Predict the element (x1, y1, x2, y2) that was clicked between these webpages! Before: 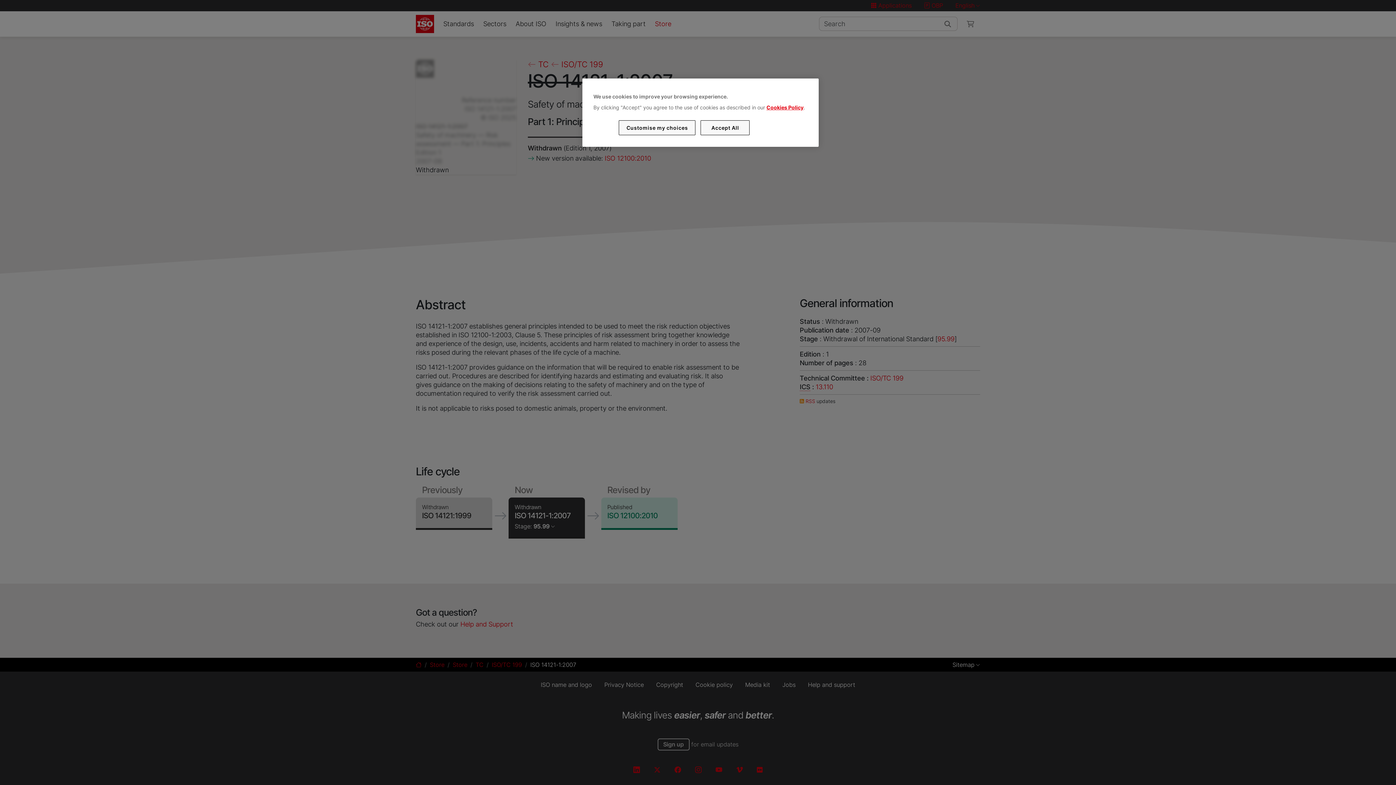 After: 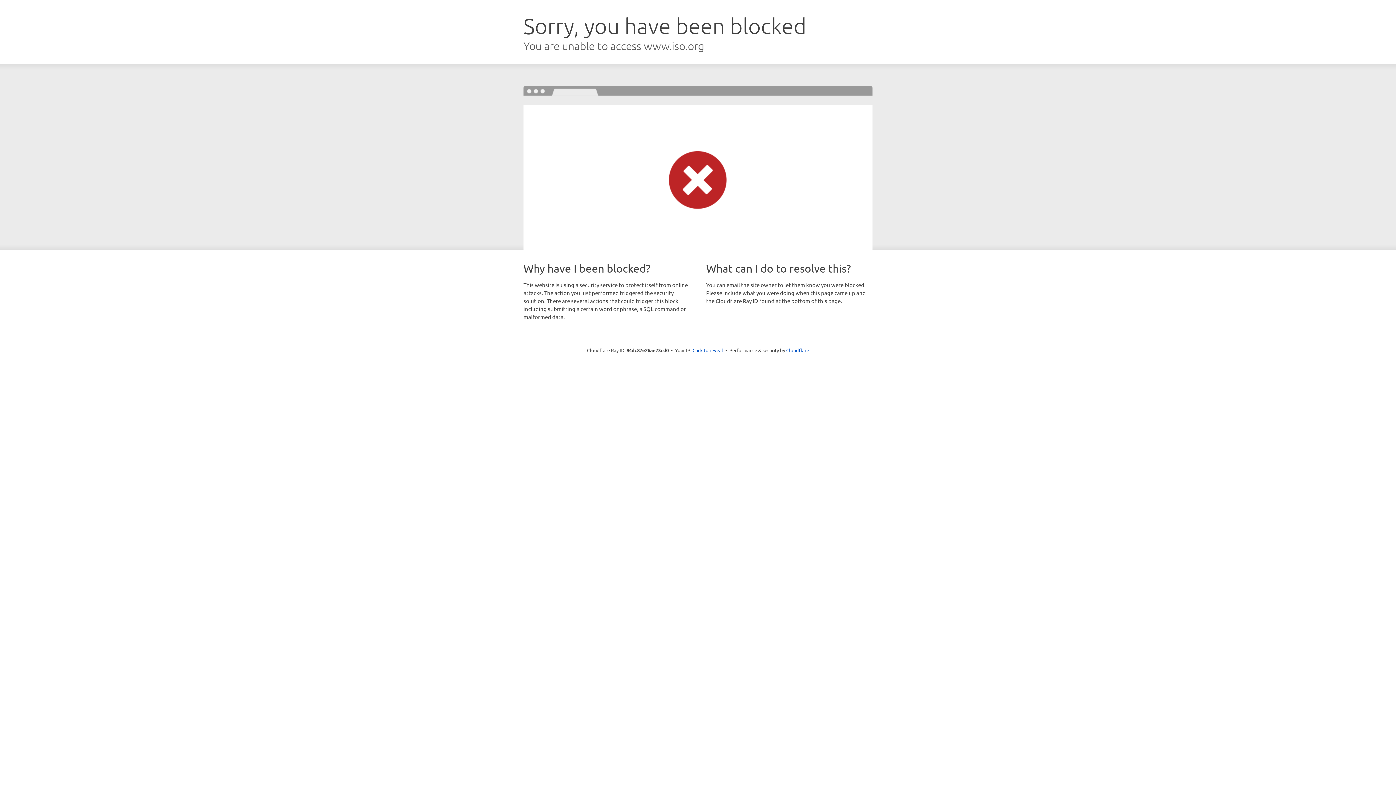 Action: label: Cookies Policy bbox: (766, 104, 803, 110)